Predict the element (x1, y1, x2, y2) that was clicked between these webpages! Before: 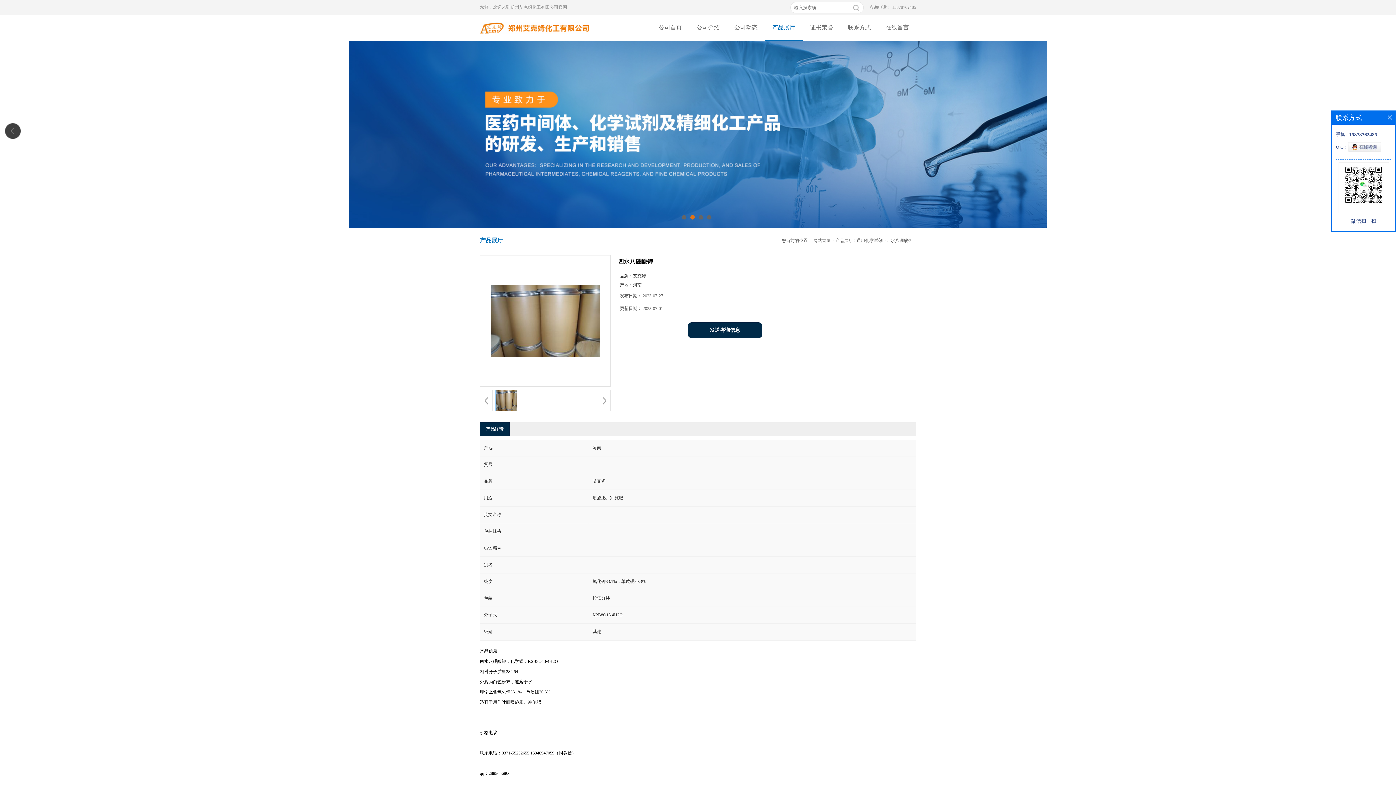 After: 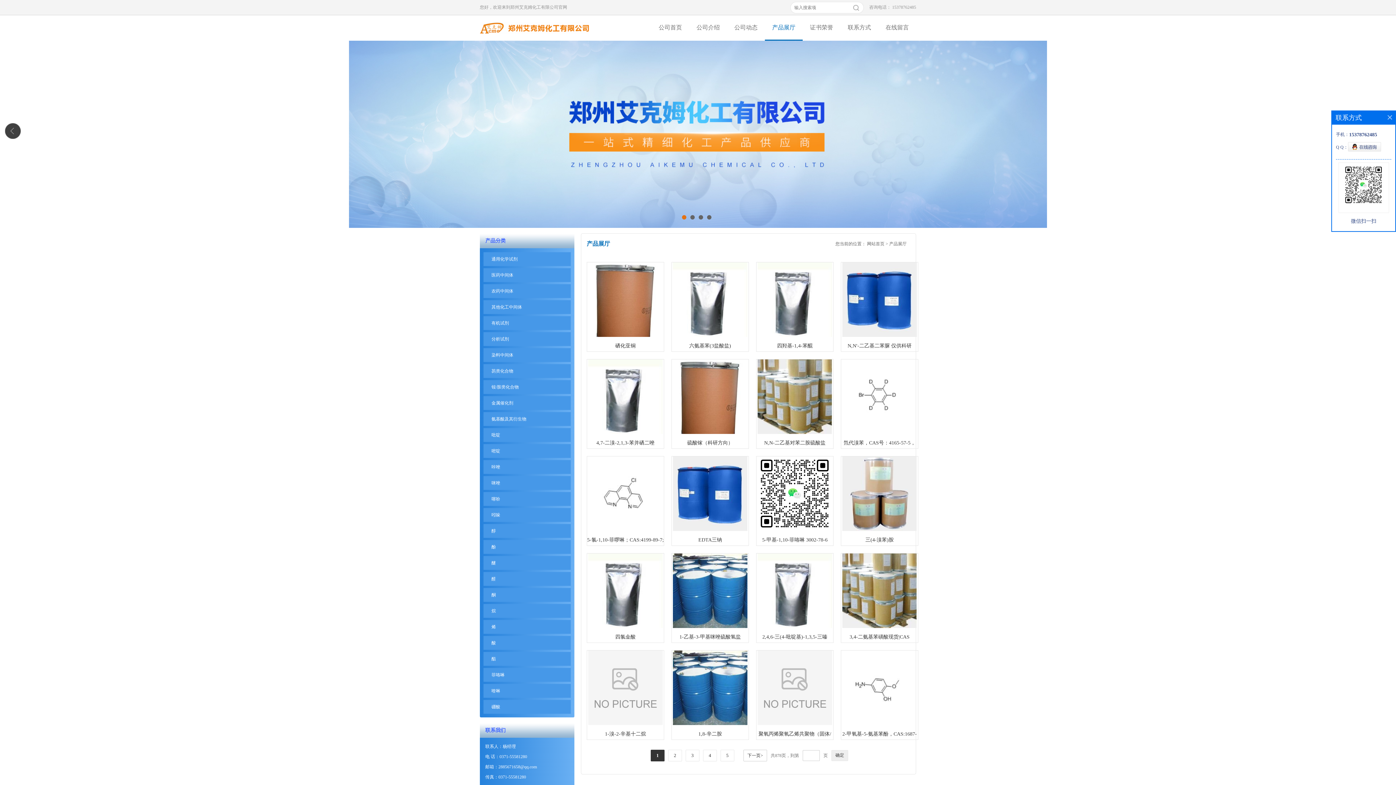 Action: label: 产品展厅 bbox: (765, 15, 802, 39)